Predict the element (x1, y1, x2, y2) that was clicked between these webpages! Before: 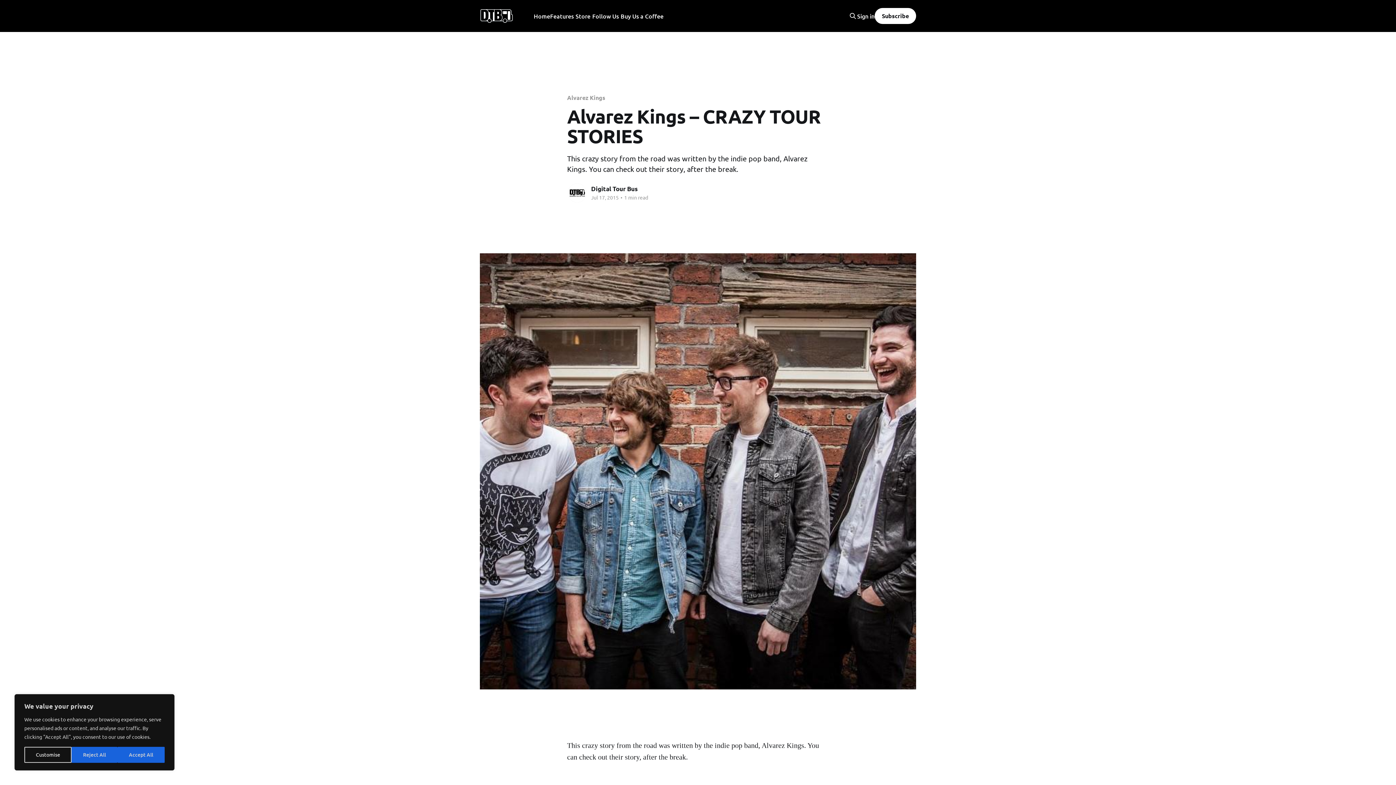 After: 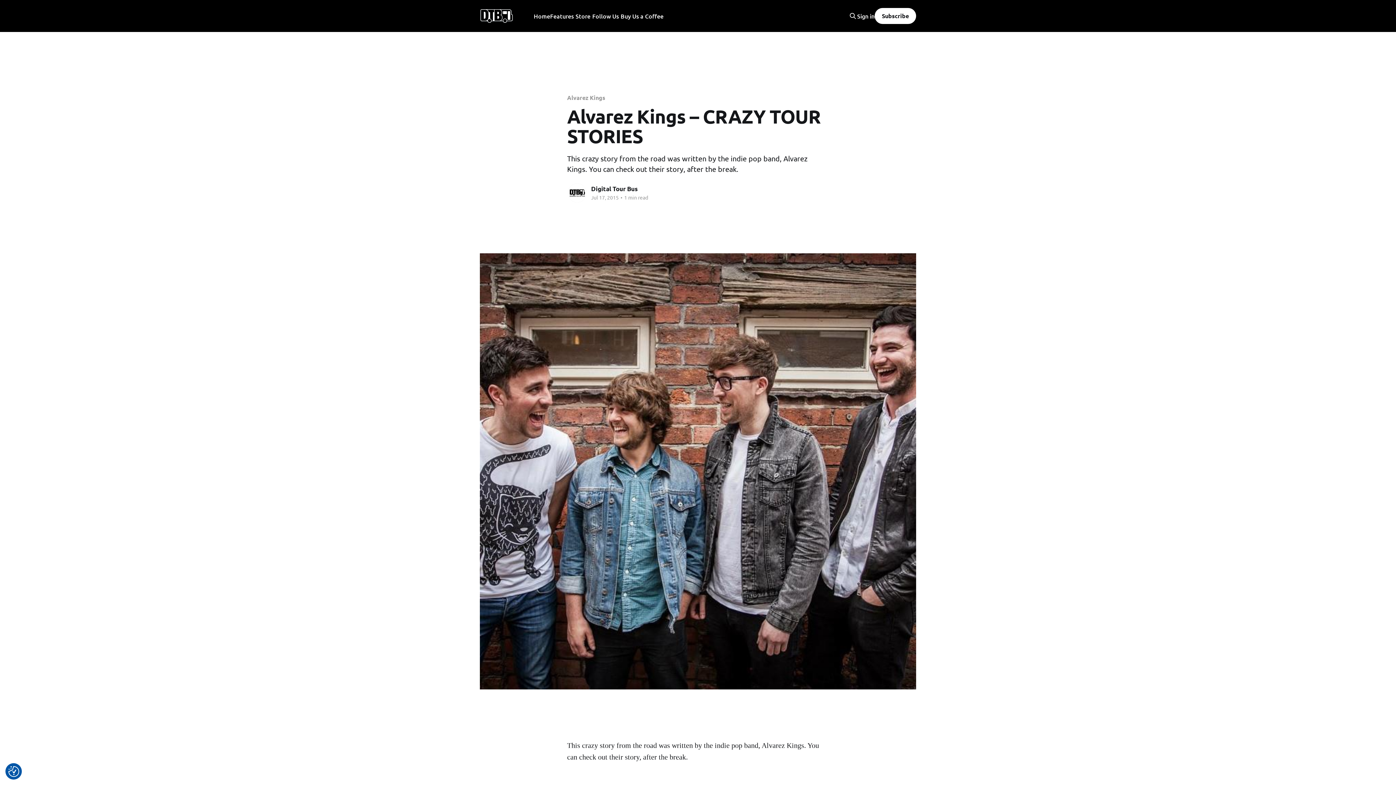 Action: bbox: (117, 747, 164, 763) label: Accept All